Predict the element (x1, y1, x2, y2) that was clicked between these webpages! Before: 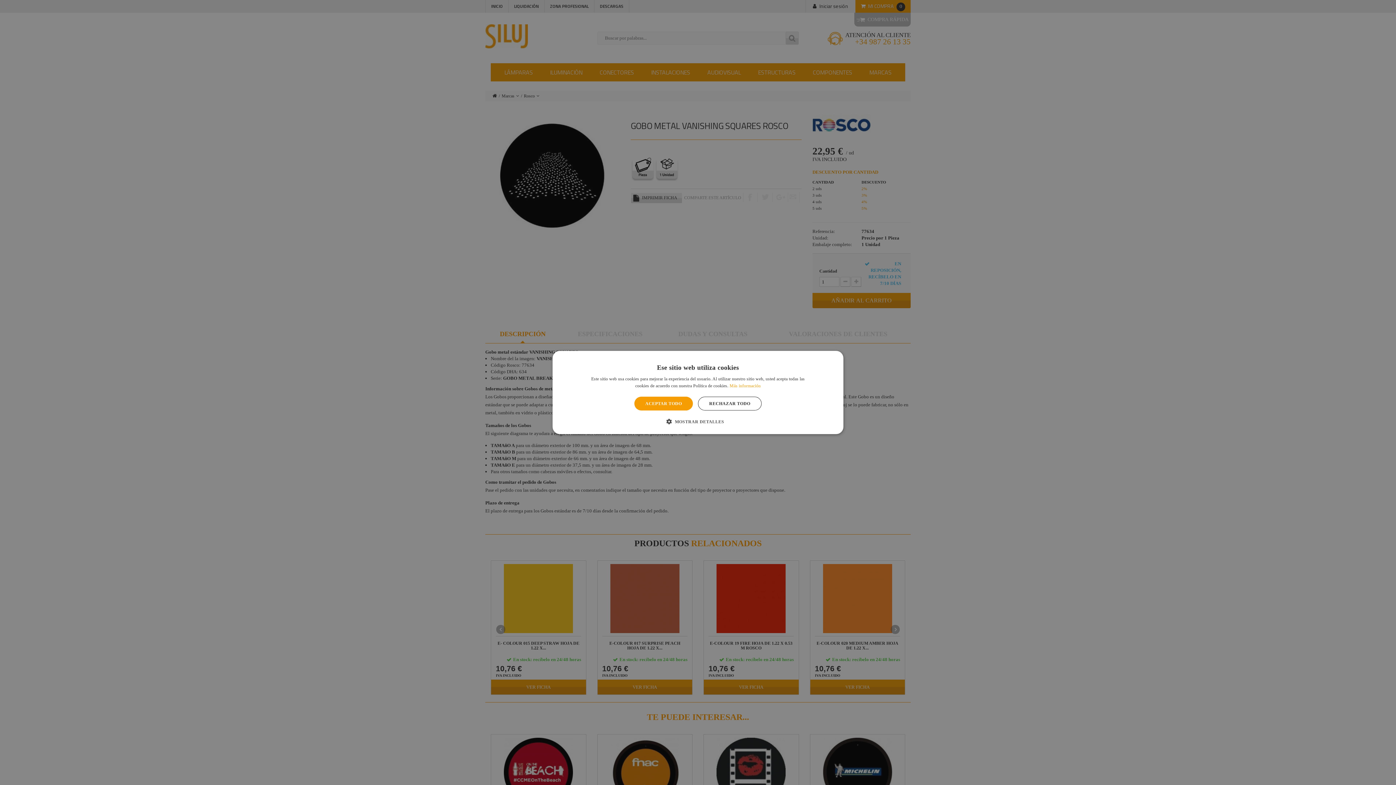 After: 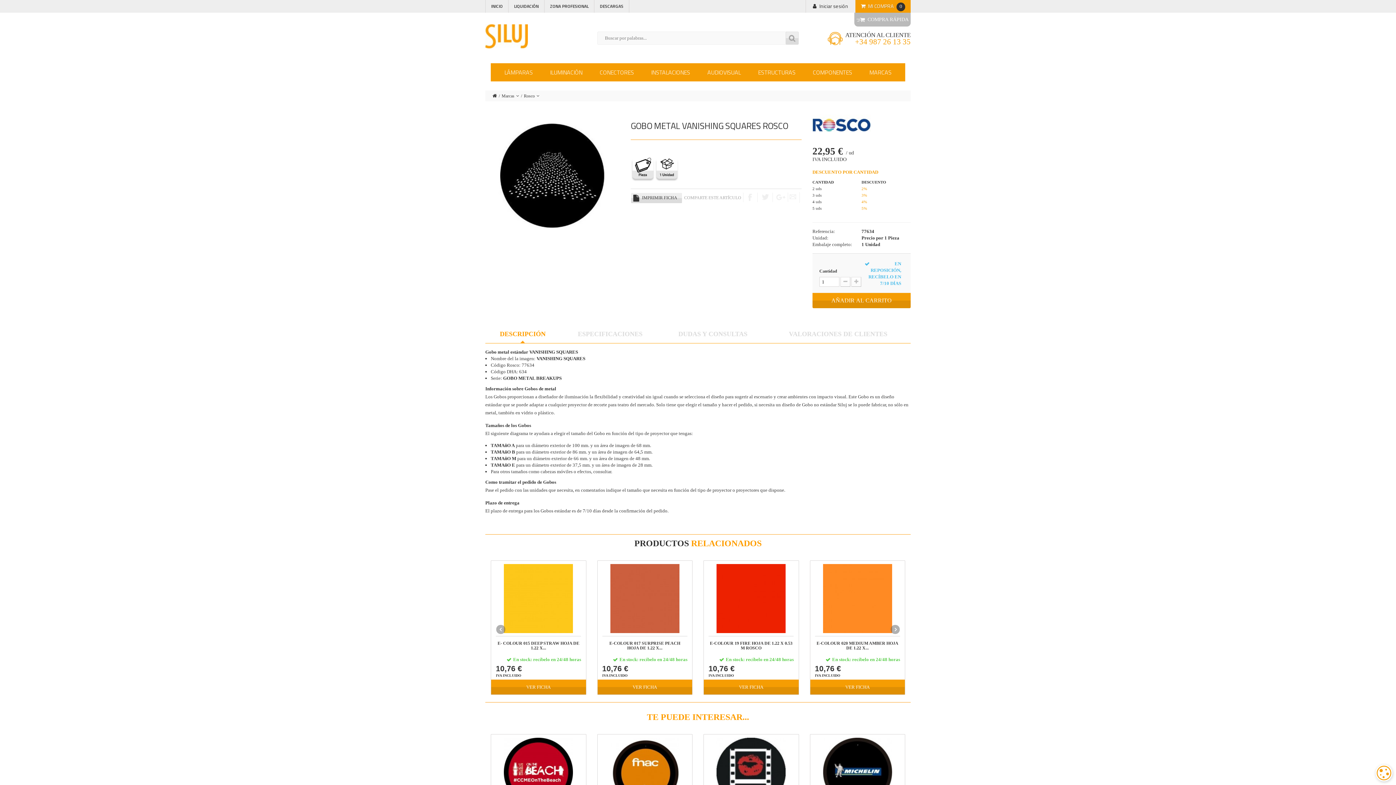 Action: label: ACEPTAR TODO bbox: (634, 396, 693, 410)